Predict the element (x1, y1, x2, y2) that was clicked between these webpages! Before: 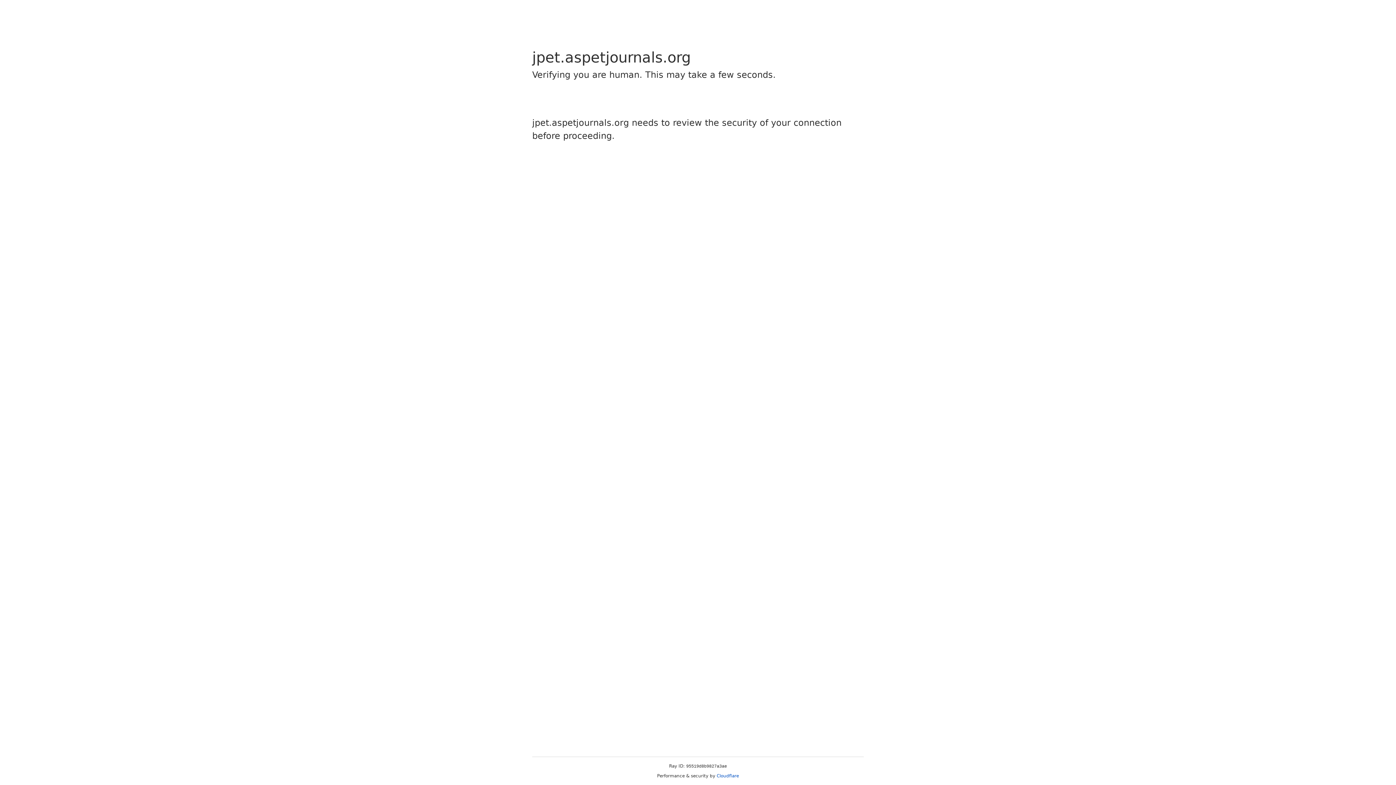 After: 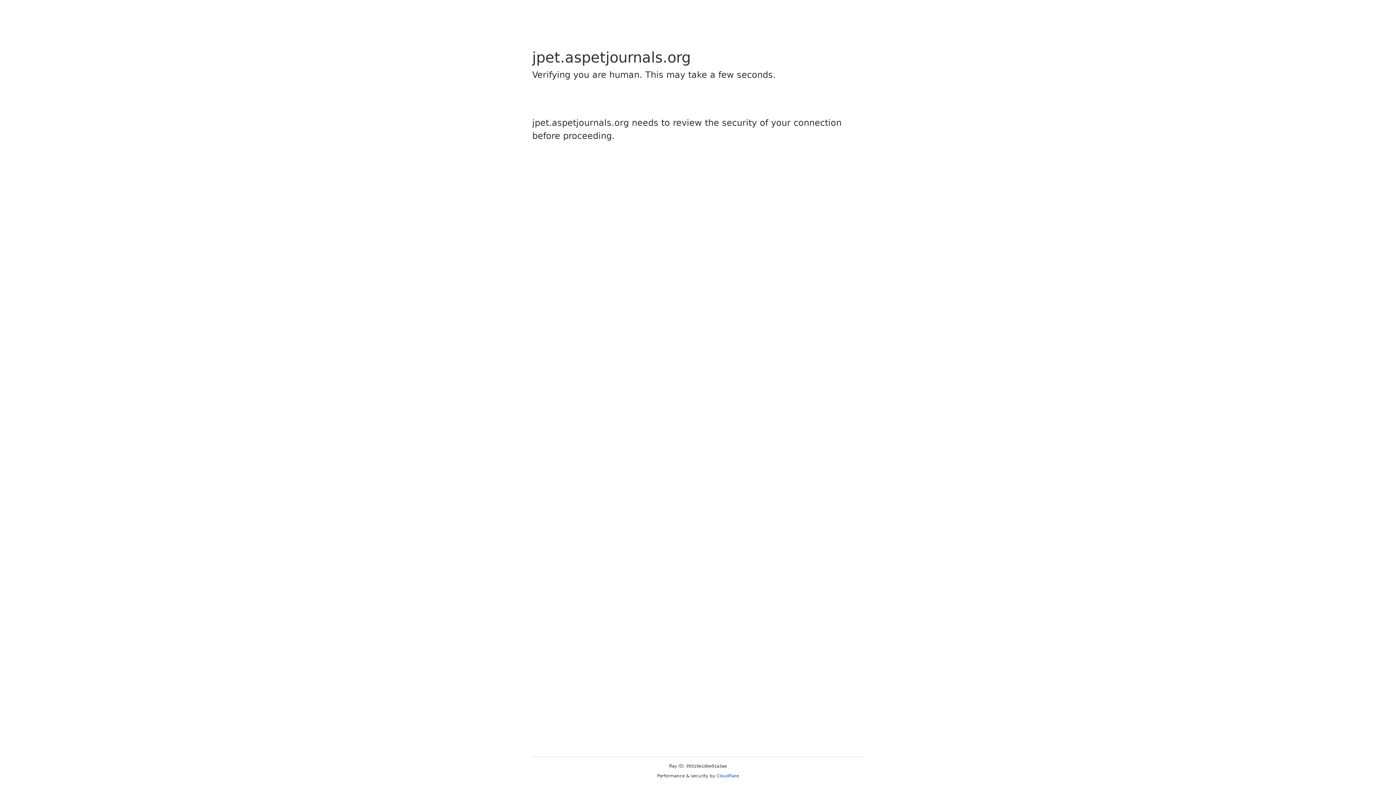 Action: bbox: (716, 773, 739, 778) label: Cloudflare